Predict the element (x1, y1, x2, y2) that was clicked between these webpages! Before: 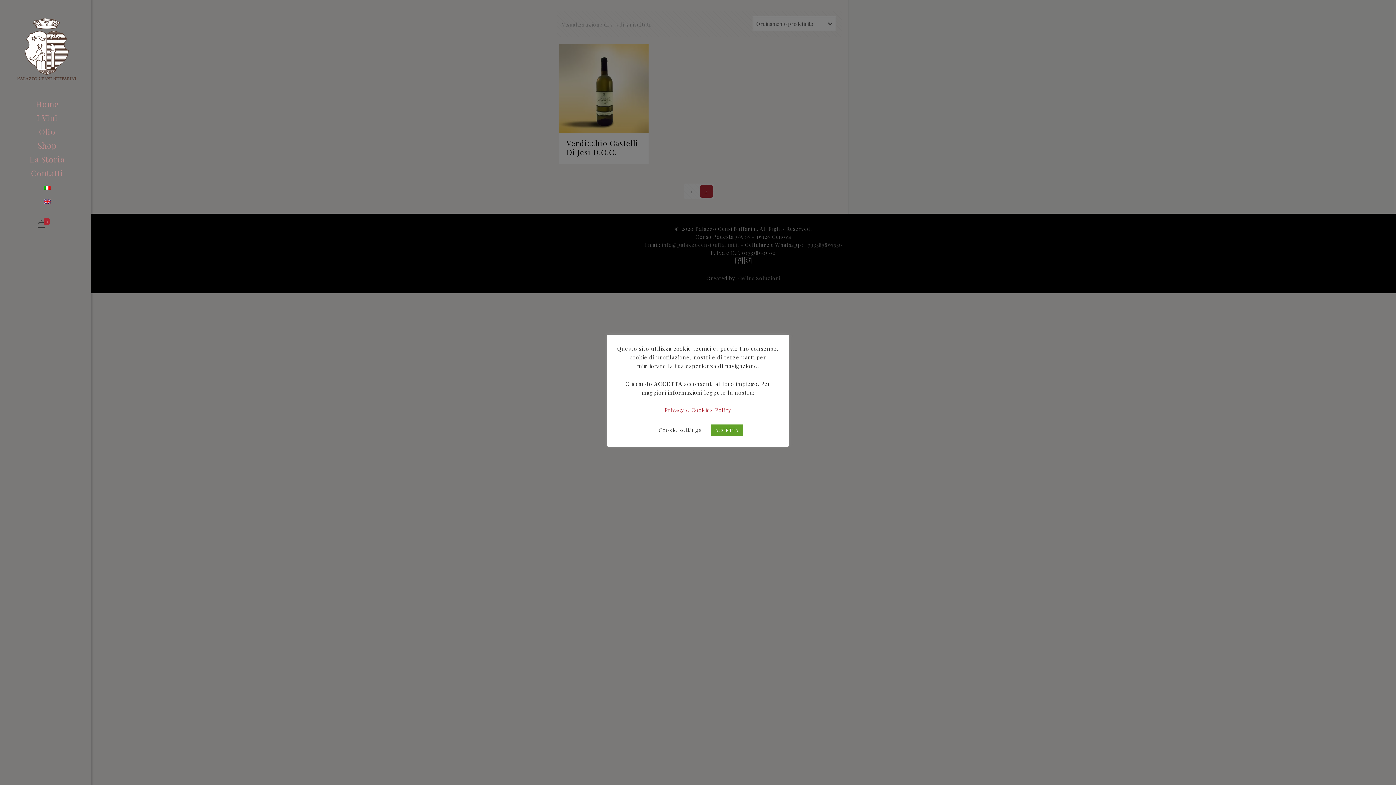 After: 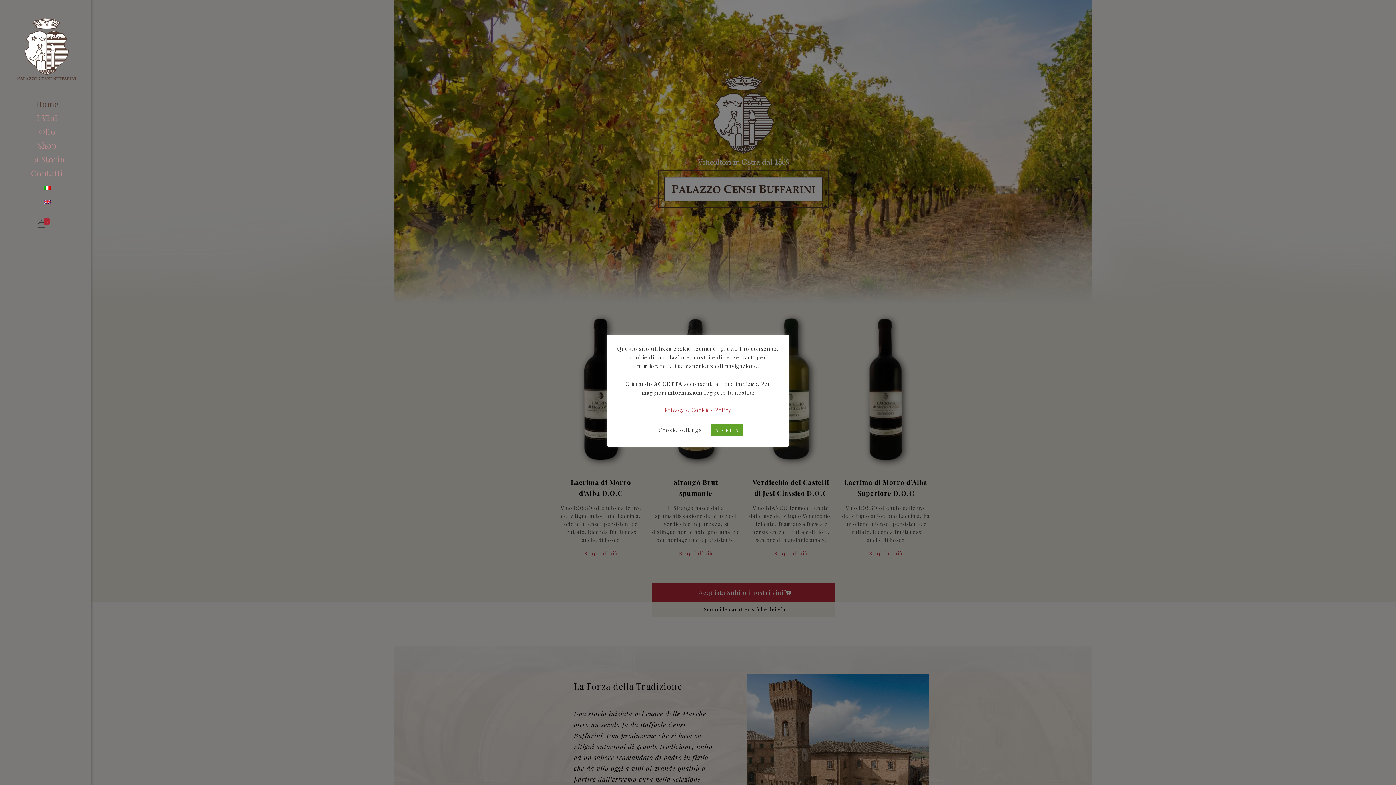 Action: label: Home bbox: (0, 97, 90, 110)